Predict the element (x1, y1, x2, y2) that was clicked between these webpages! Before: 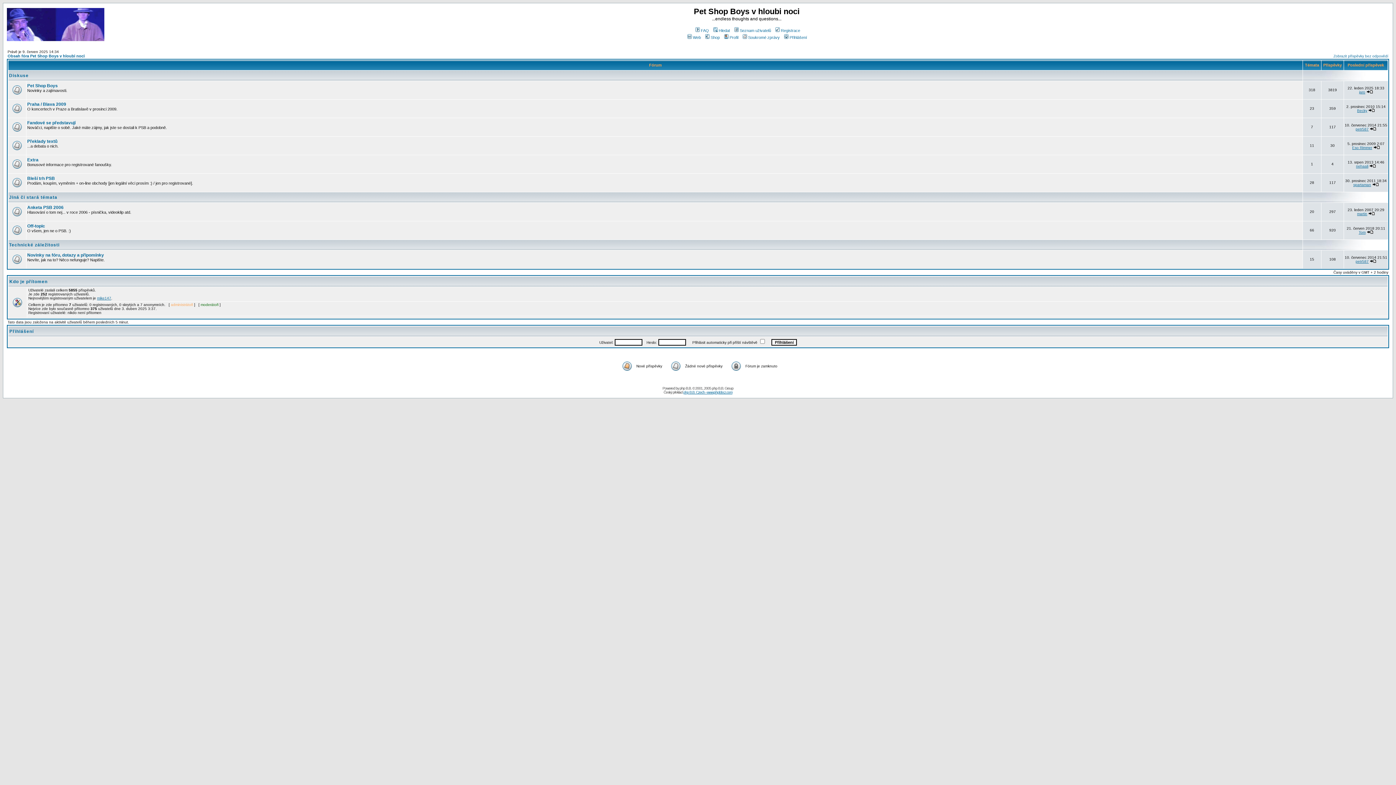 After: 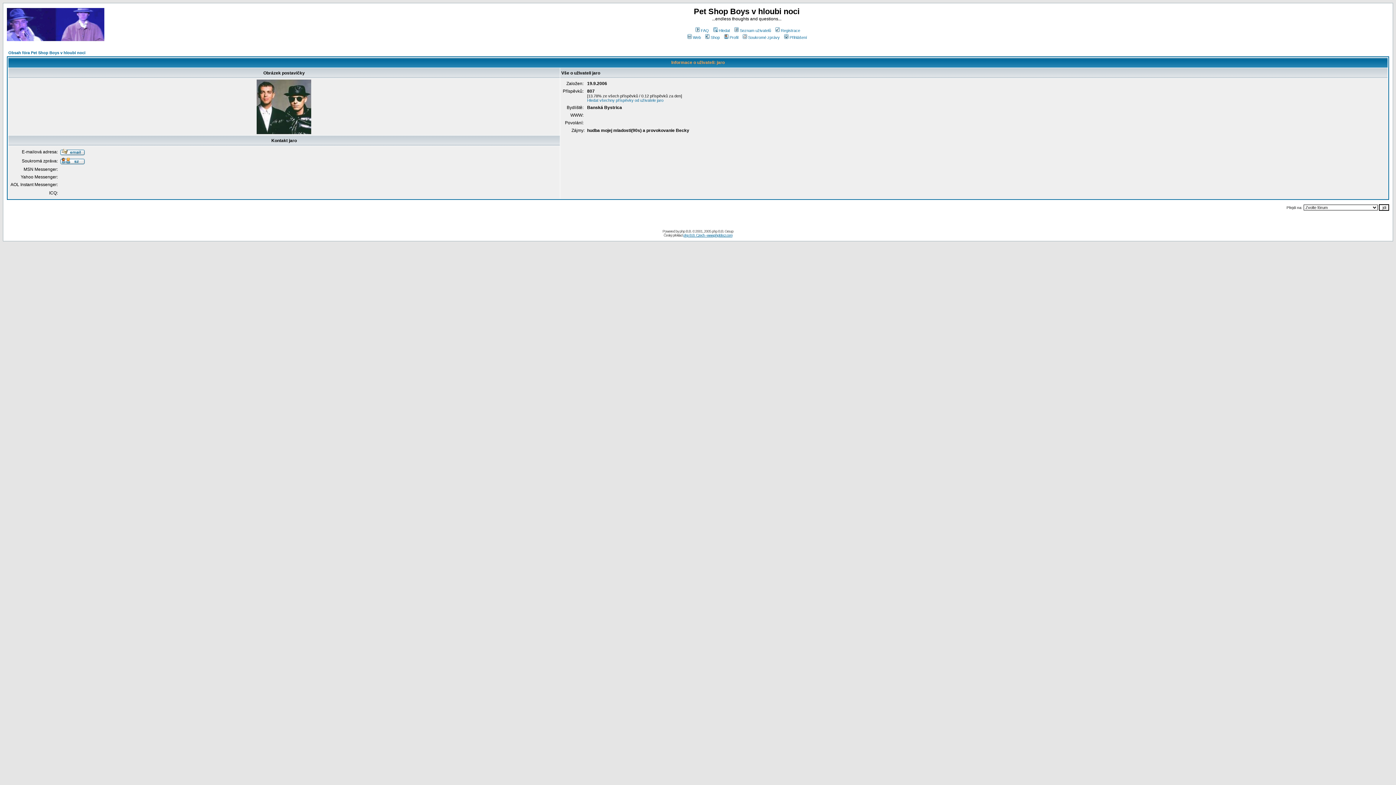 Action: label: jaro bbox: (1359, 90, 1365, 94)